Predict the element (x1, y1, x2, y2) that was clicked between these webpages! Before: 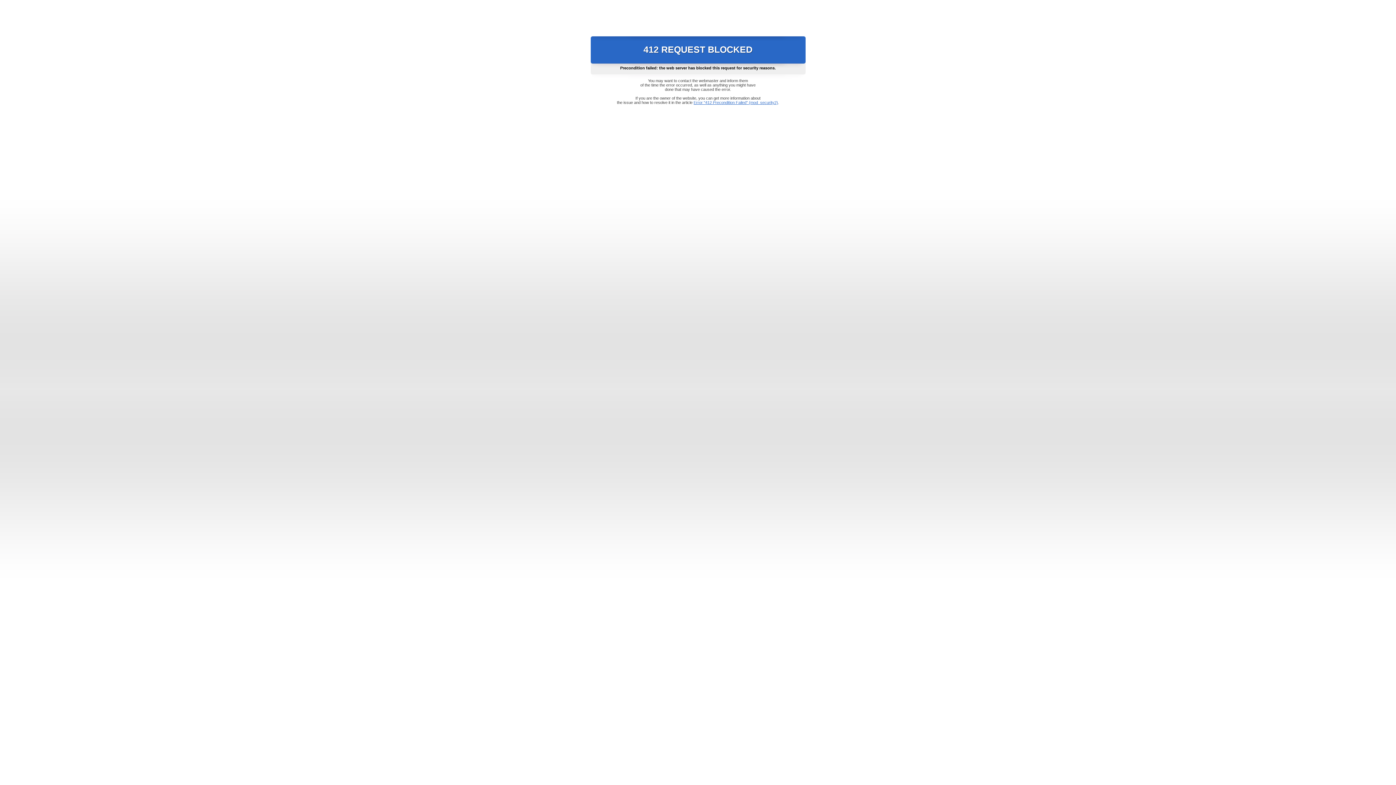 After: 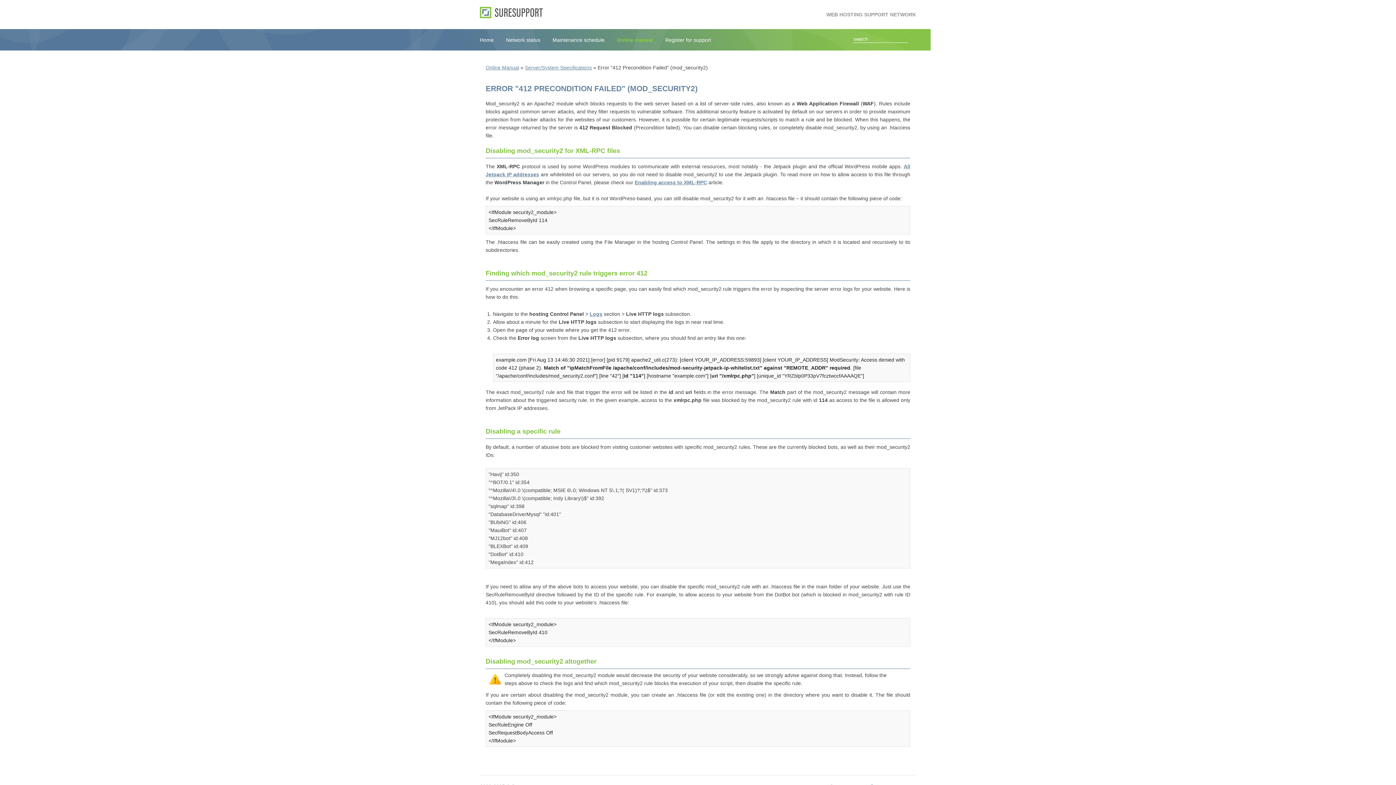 Action: label: Error "412 Precondition Failed" (mod_security2) bbox: (693, 100, 778, 104)